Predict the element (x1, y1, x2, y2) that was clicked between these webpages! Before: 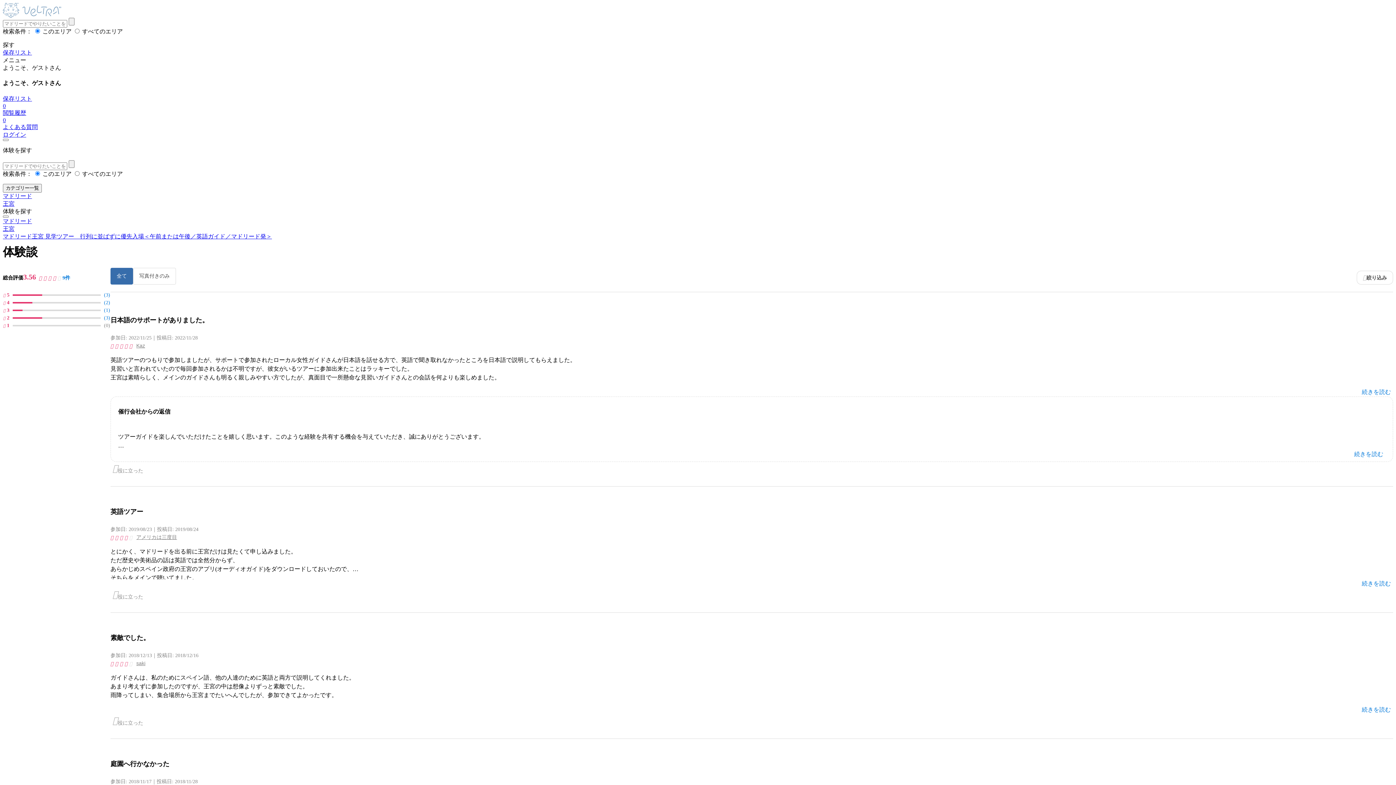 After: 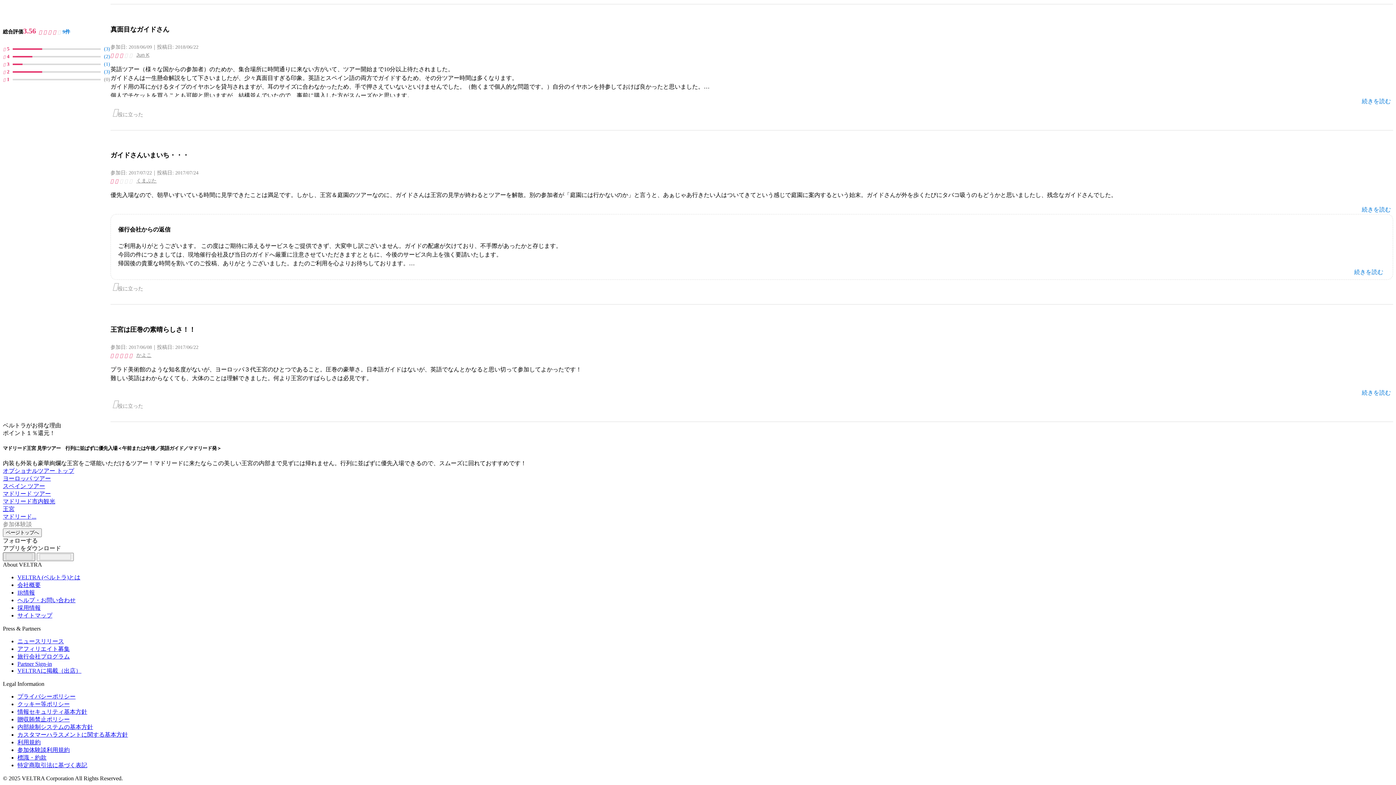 Action: bbox: (5, 454, 32, 459) label: Apple App Storeでアプリをダウンロードする